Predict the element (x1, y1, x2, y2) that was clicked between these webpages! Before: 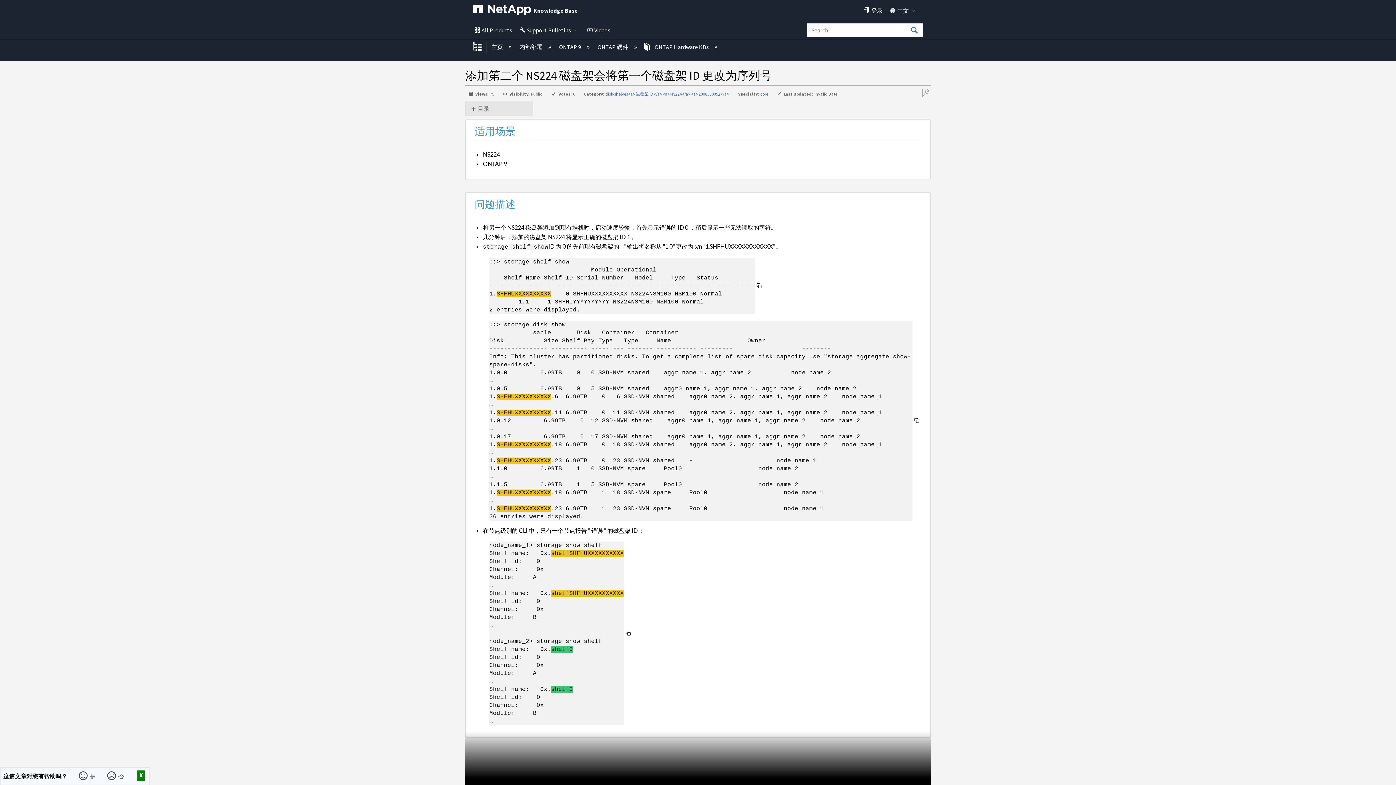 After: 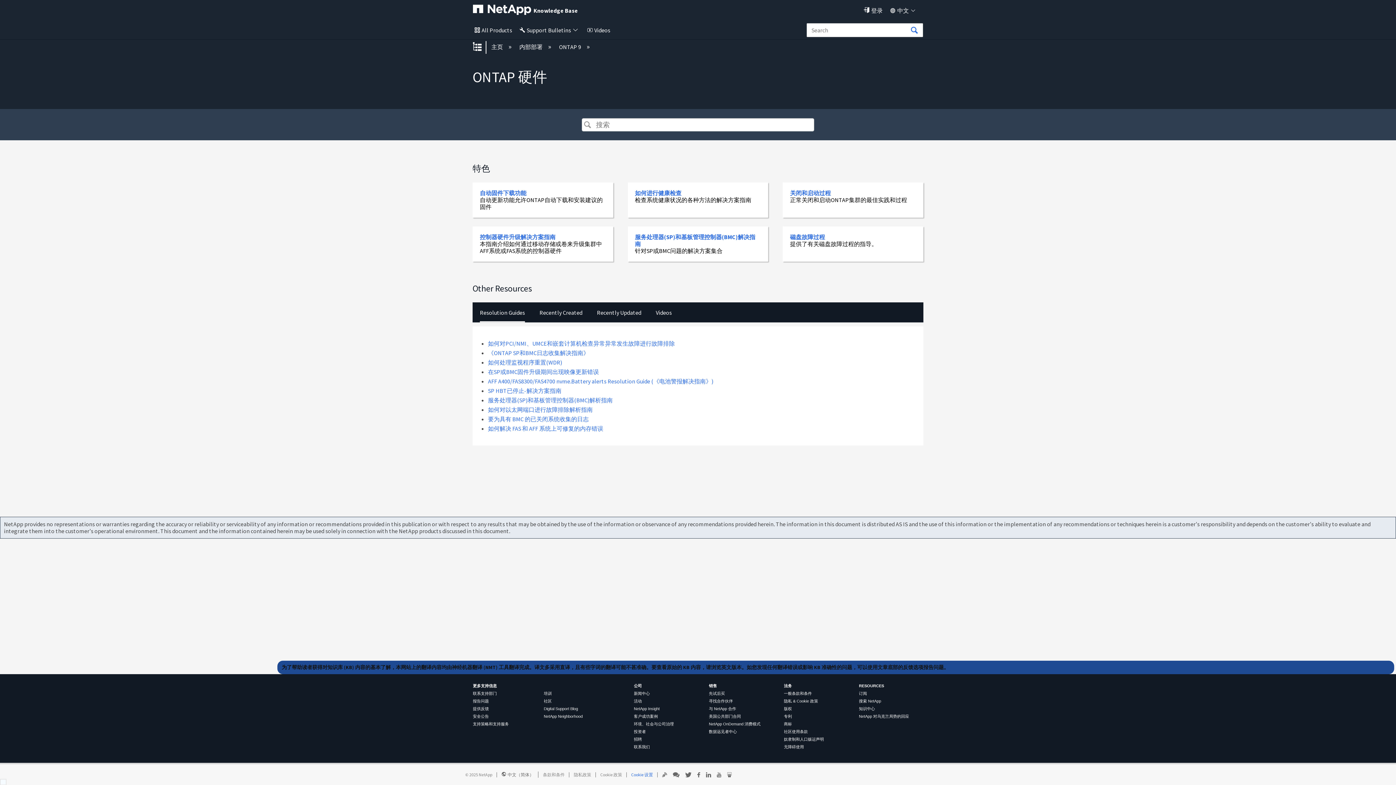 Action: bbox: (595, 43, 629, 50) label: ONTAP 硬件 